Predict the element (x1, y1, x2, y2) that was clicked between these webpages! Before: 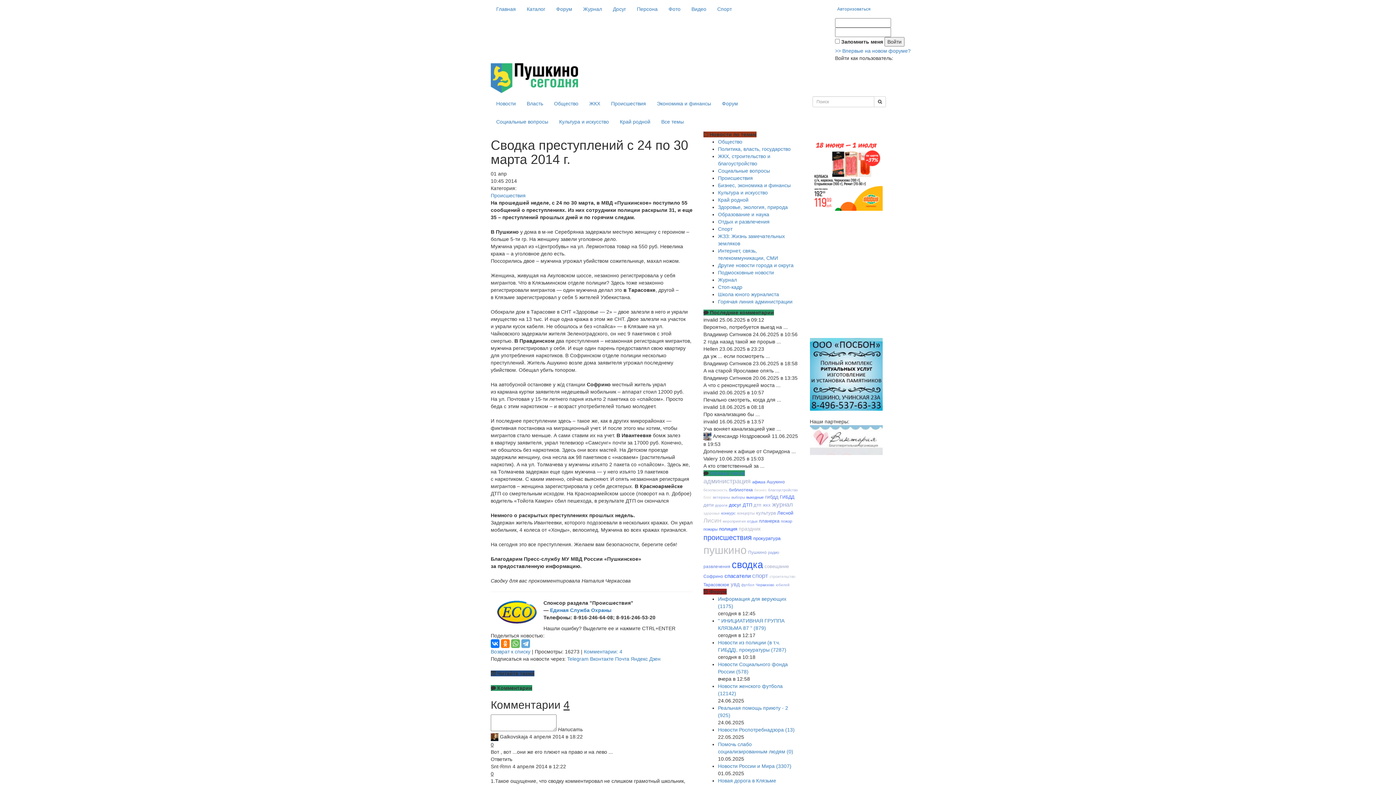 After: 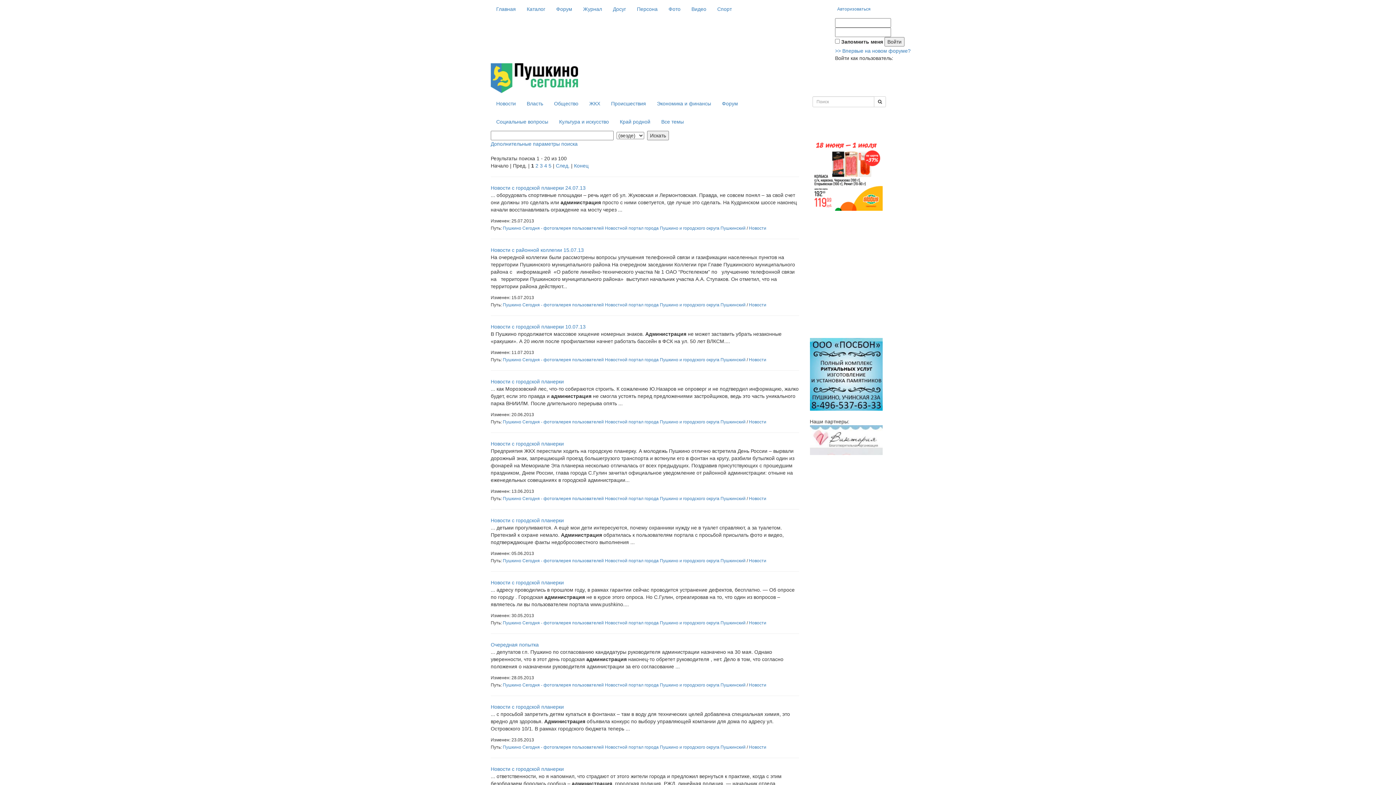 Action: bbox: (703, 477, 750, 485) label: администрация